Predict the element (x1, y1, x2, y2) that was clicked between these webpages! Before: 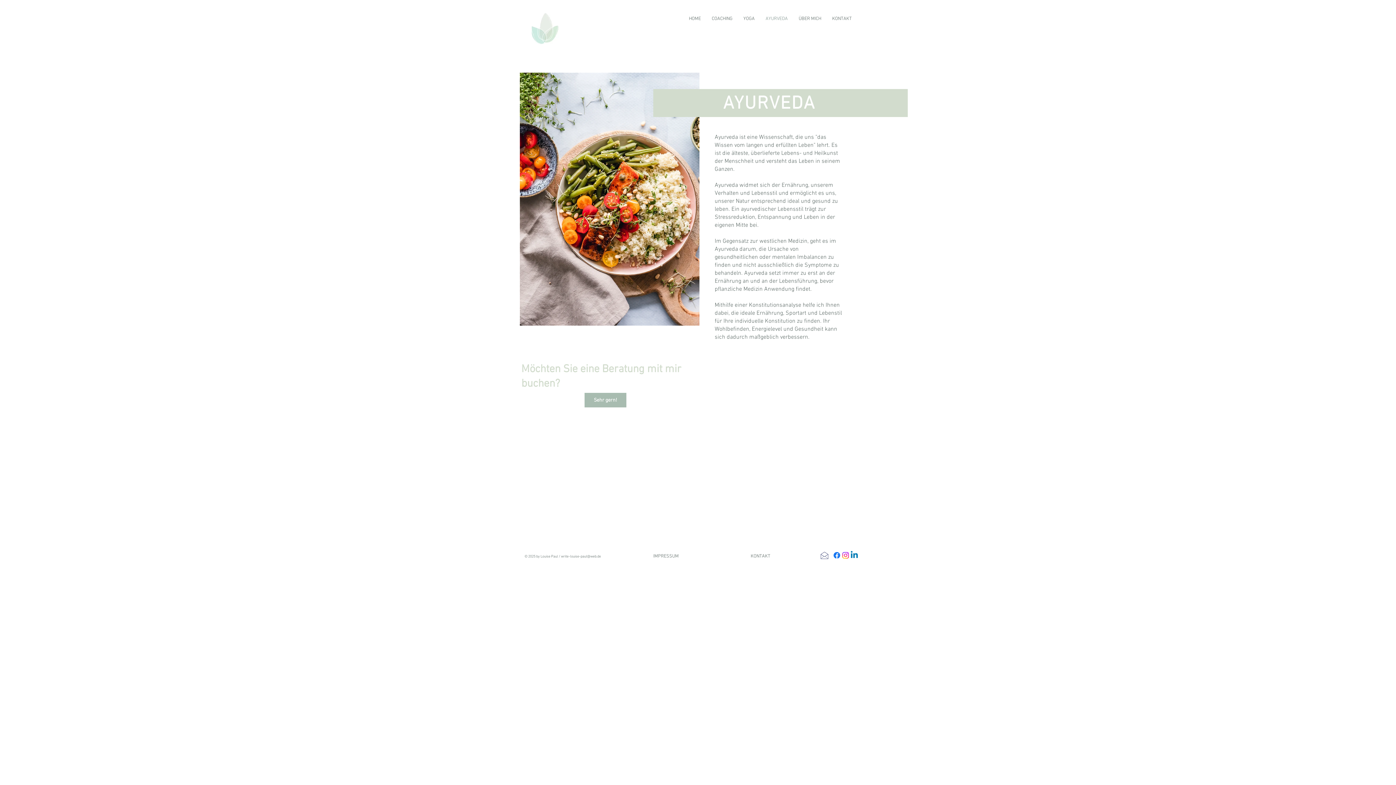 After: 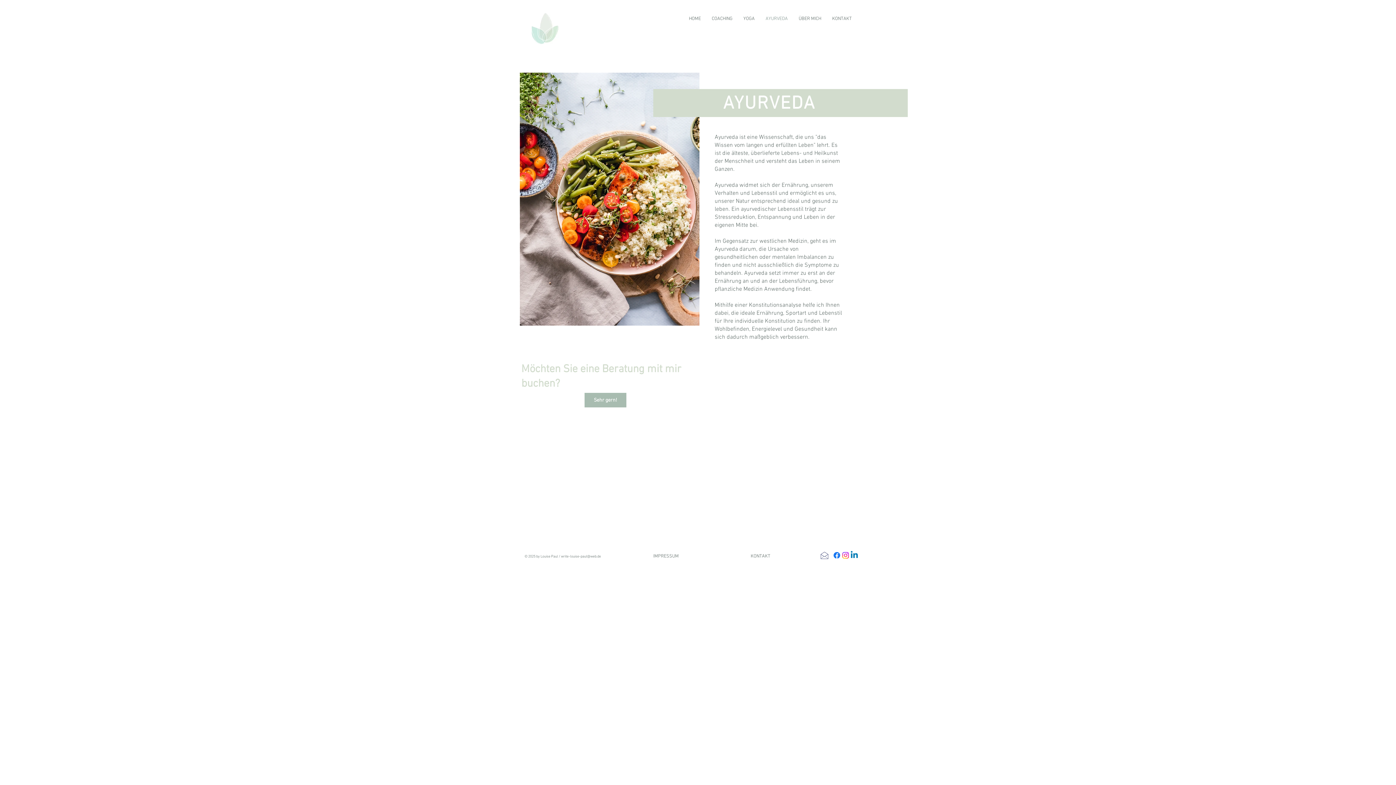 Action: bbox: (832, 551, 841, 560) label: Facebook   